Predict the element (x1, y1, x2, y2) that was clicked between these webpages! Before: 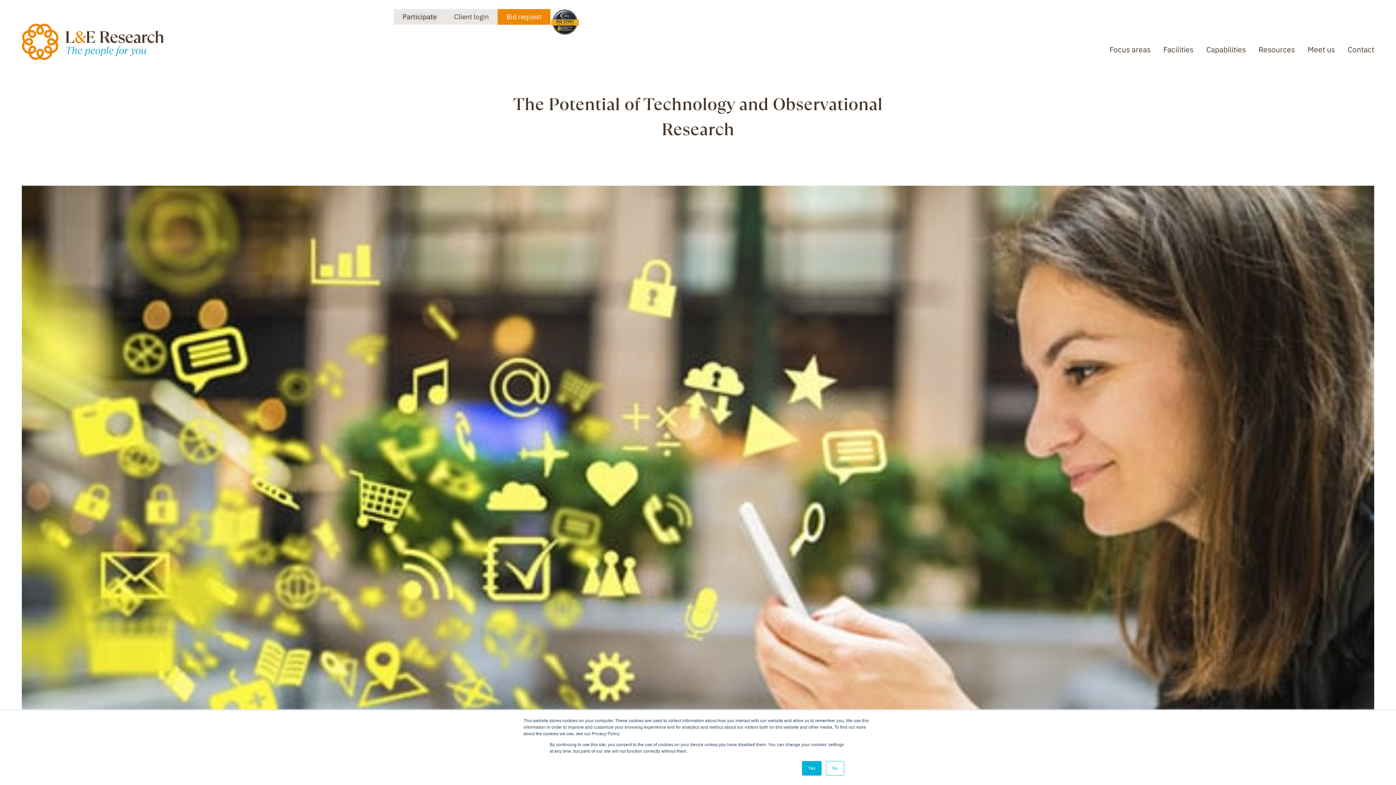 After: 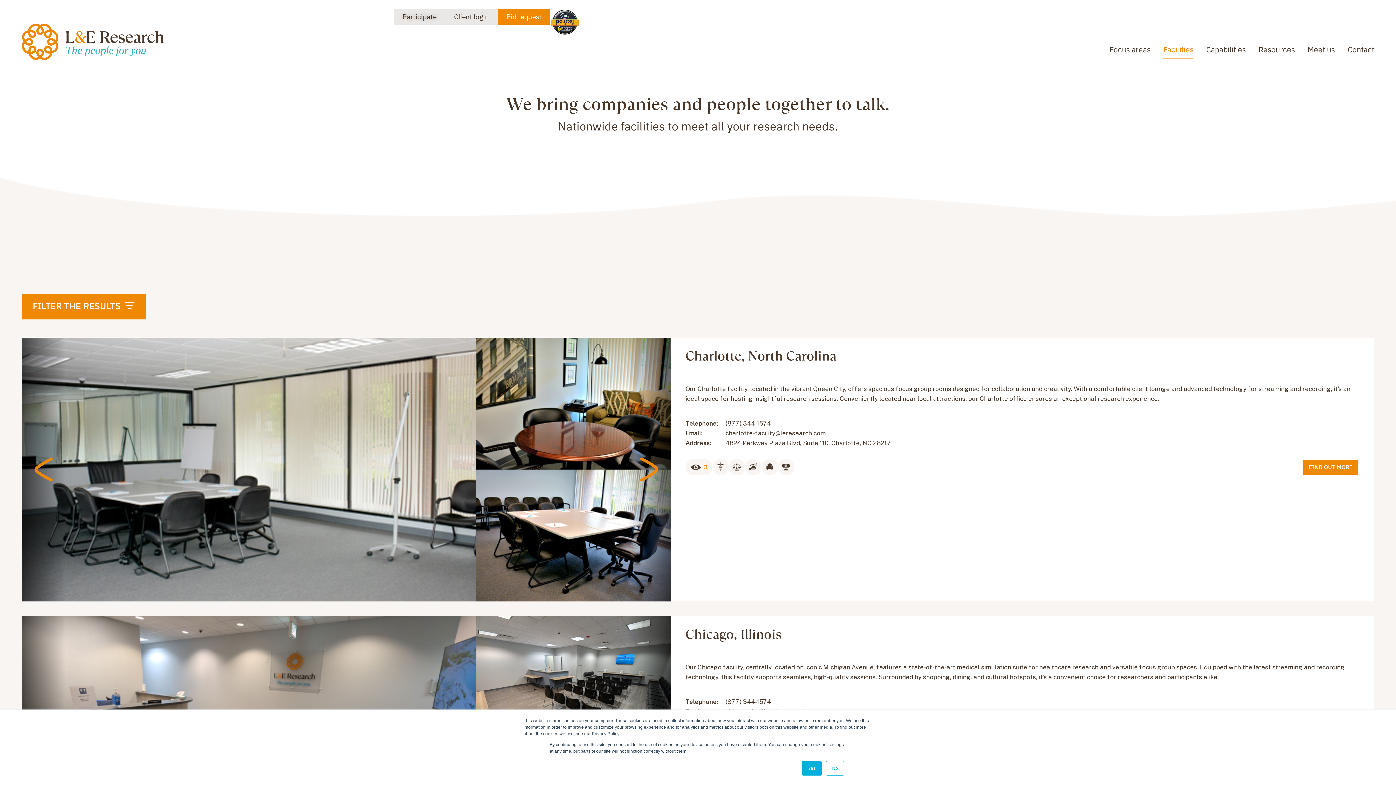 Action: label: Facilities bbox: (1163, 40, 1193, 58)